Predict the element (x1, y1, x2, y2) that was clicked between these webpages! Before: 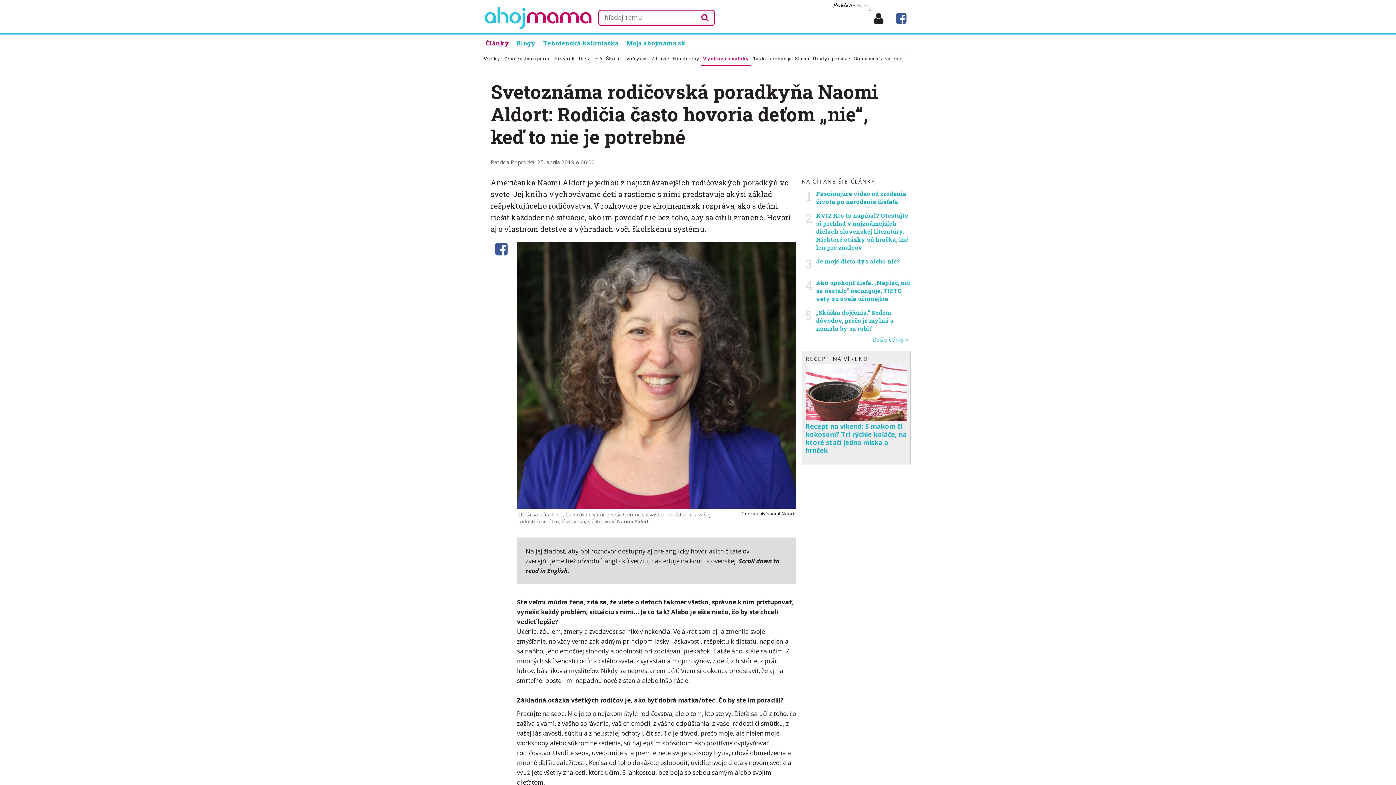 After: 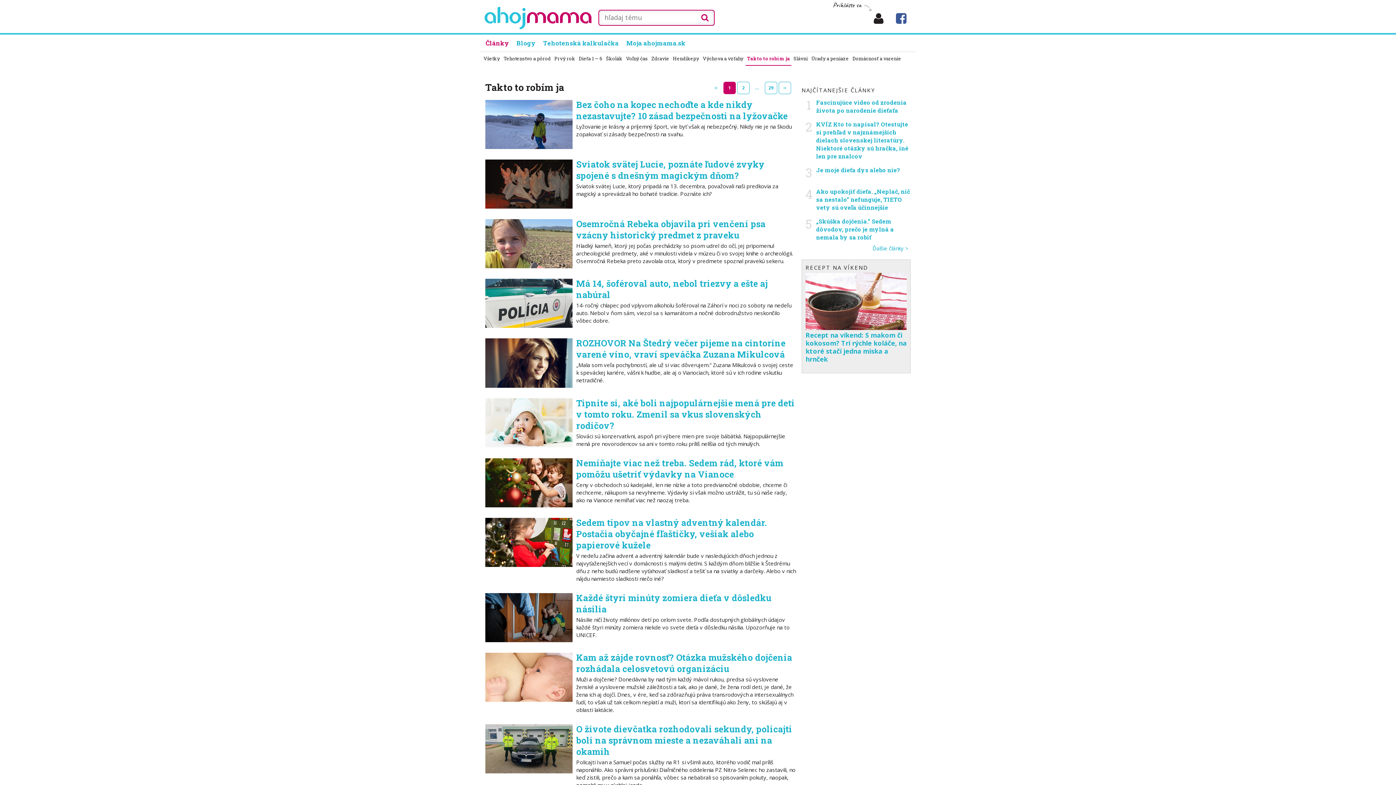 Action: label: Takto to robím ja bbox: (751, 52, 793, 65)